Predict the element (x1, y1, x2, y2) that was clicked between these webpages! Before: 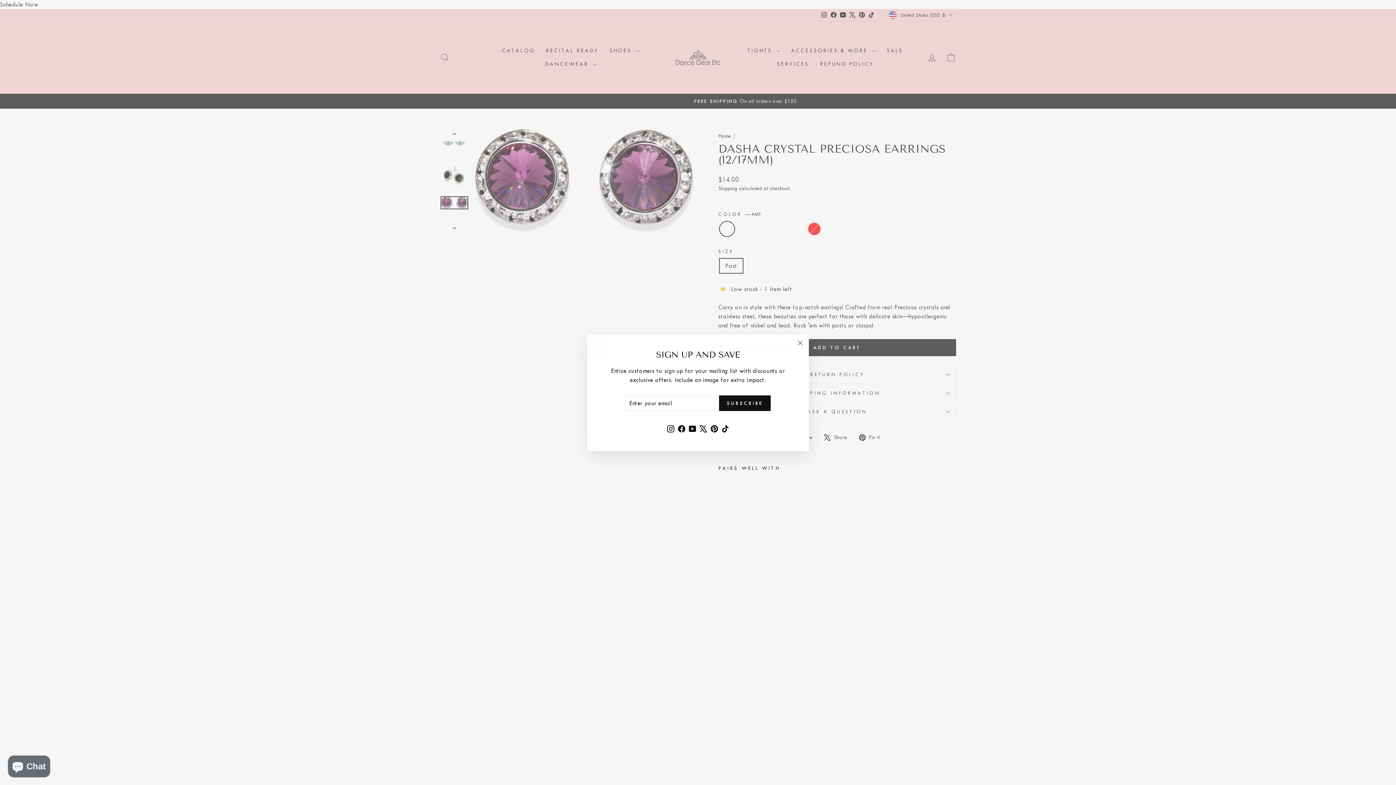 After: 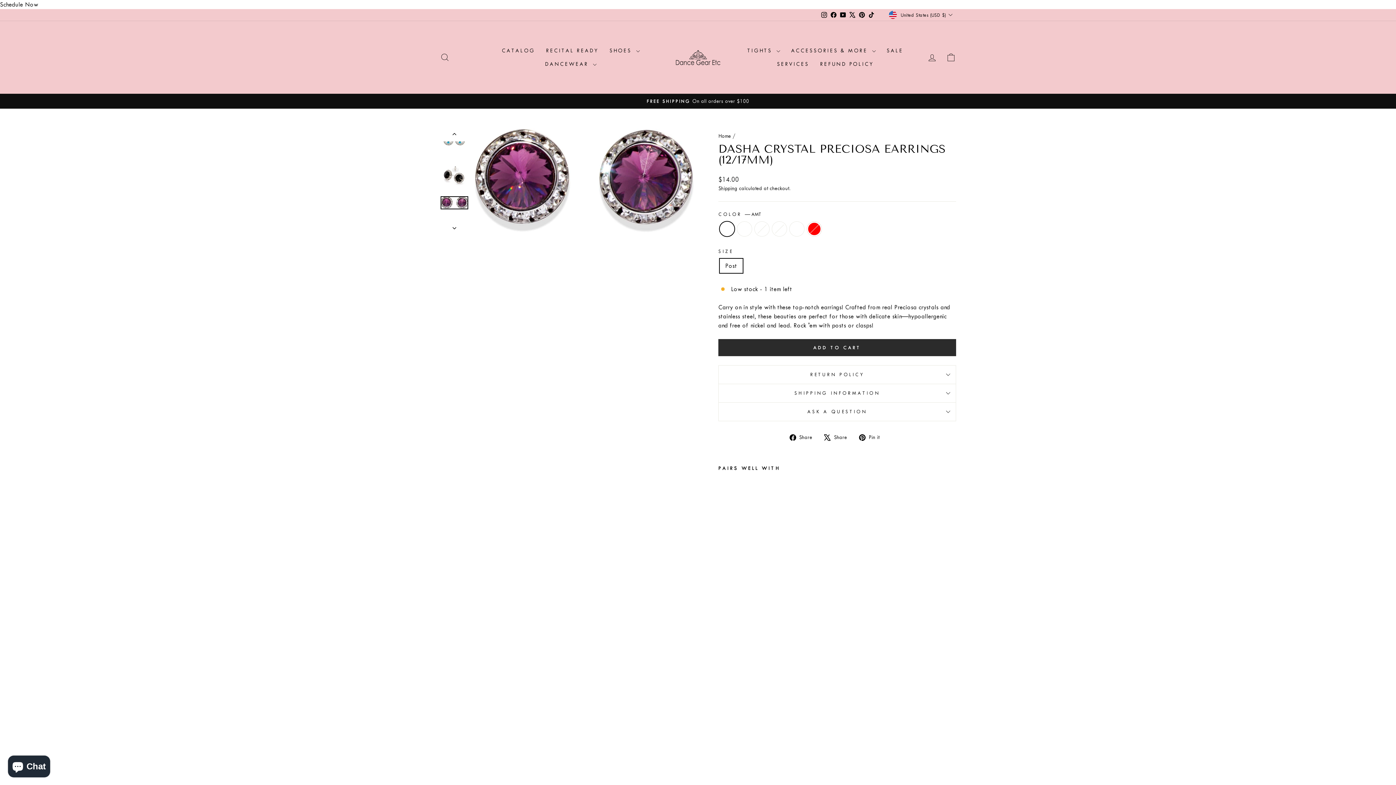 Action: label: "Close (esc)" bbox: (791, 334, 809, 351)